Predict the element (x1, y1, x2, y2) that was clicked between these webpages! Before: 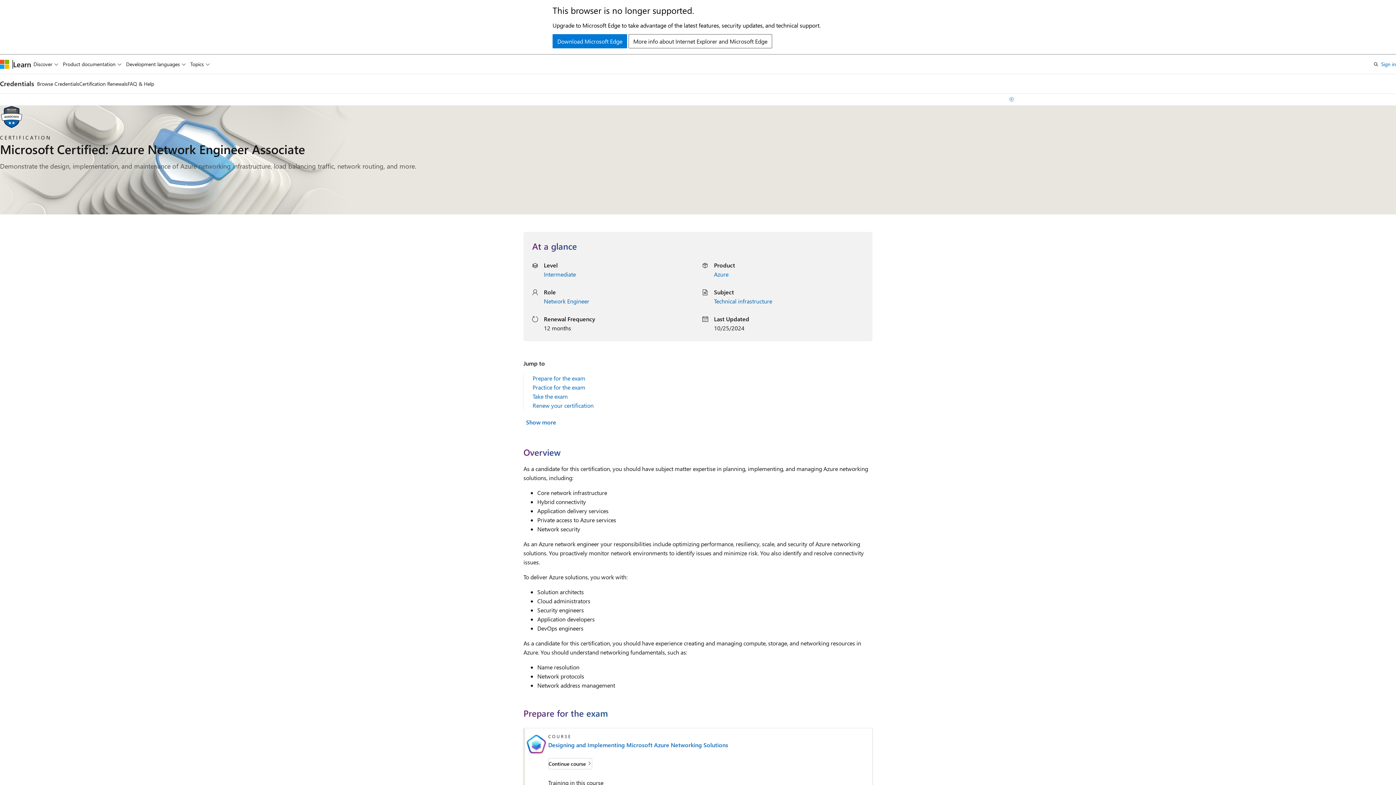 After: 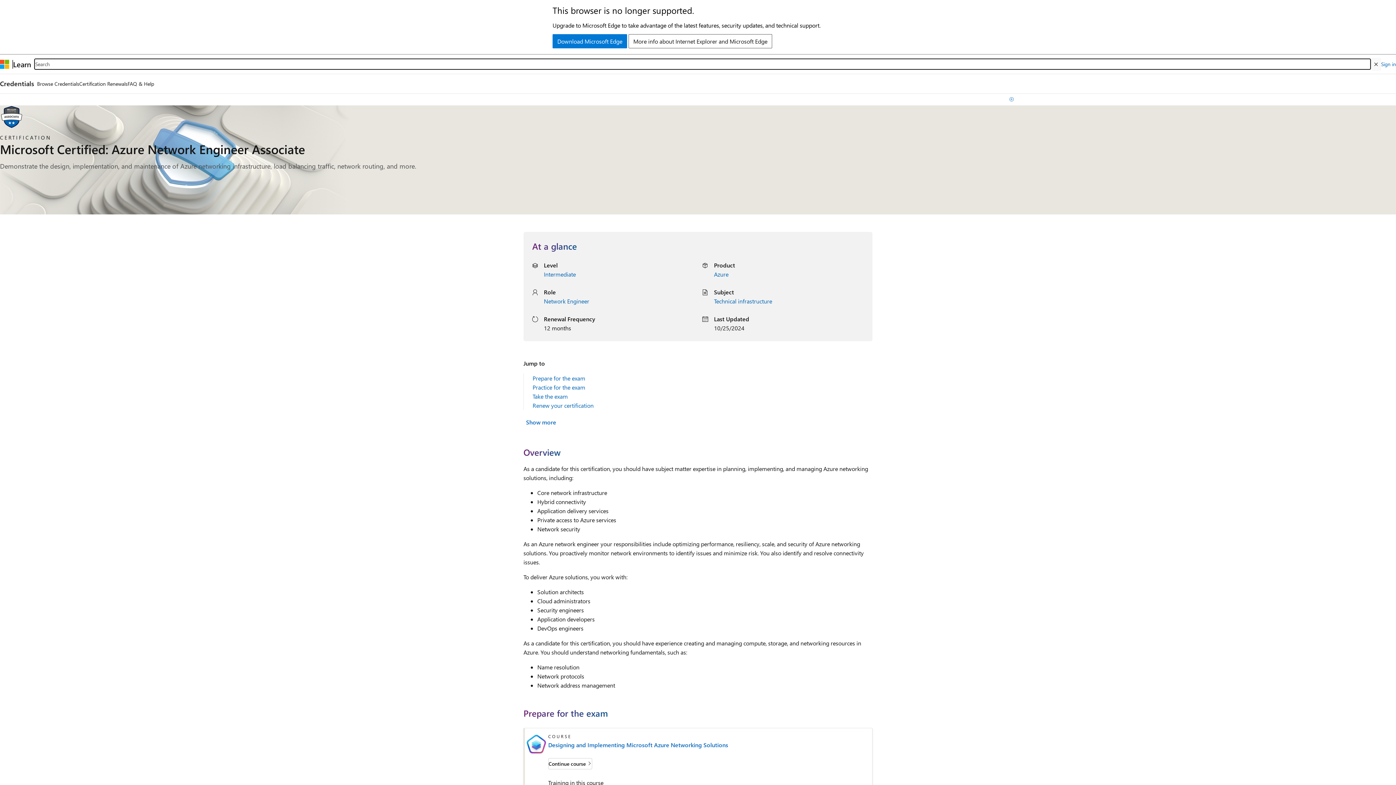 Action: label: Open search bbox: (1371, 57, 1381, 70)